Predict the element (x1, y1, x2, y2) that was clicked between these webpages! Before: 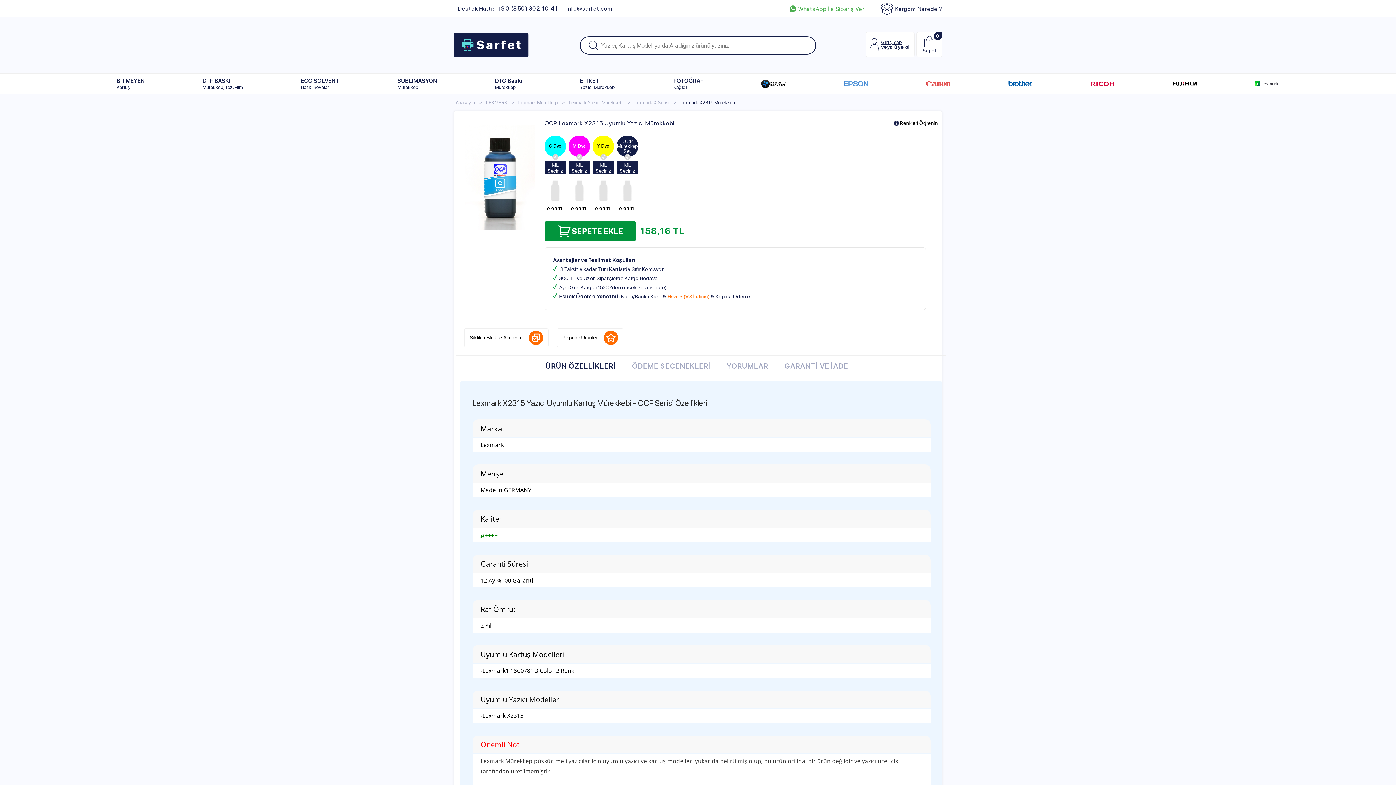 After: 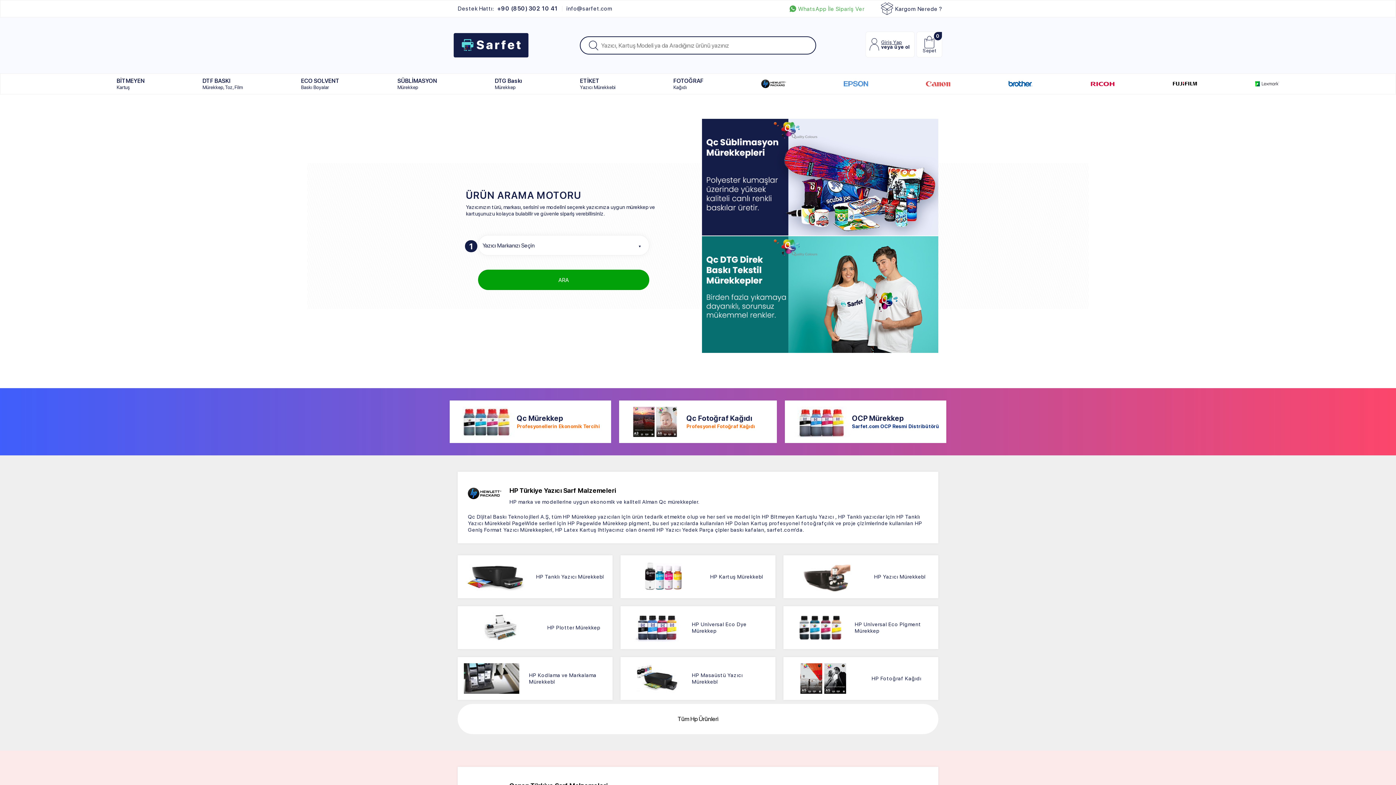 Action: bbox: (405, 29, 510, 51)